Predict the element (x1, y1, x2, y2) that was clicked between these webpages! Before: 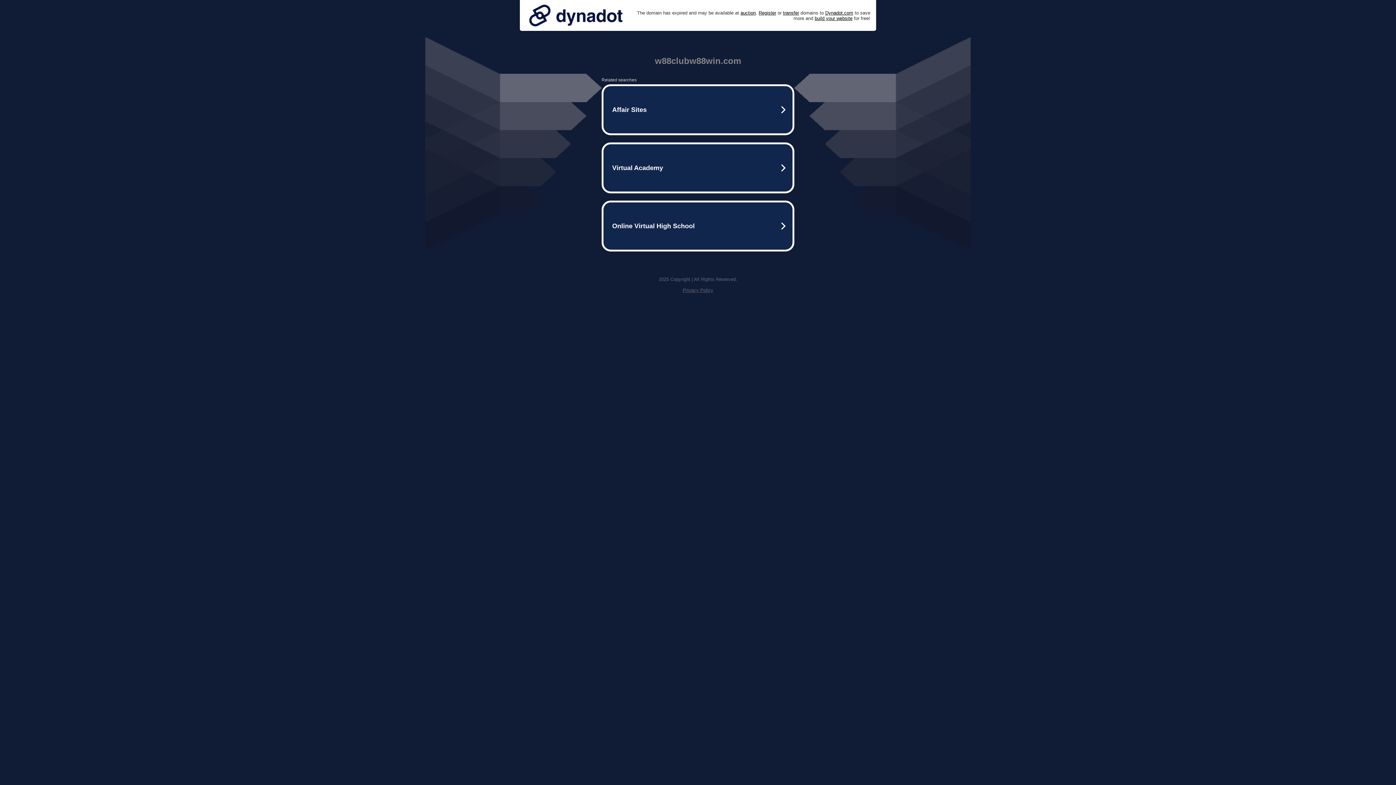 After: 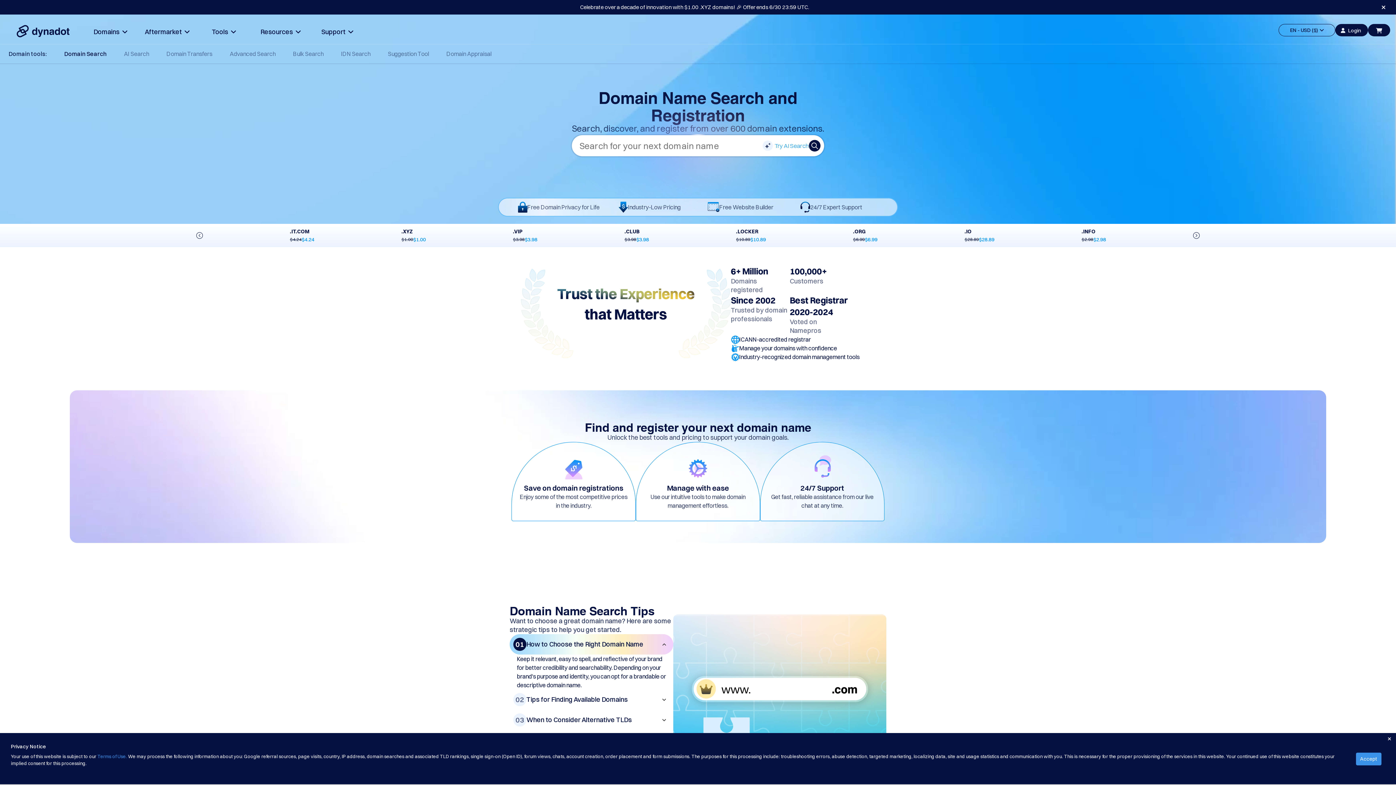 Action: label: Register bbox: (758, 10, 776, 15)